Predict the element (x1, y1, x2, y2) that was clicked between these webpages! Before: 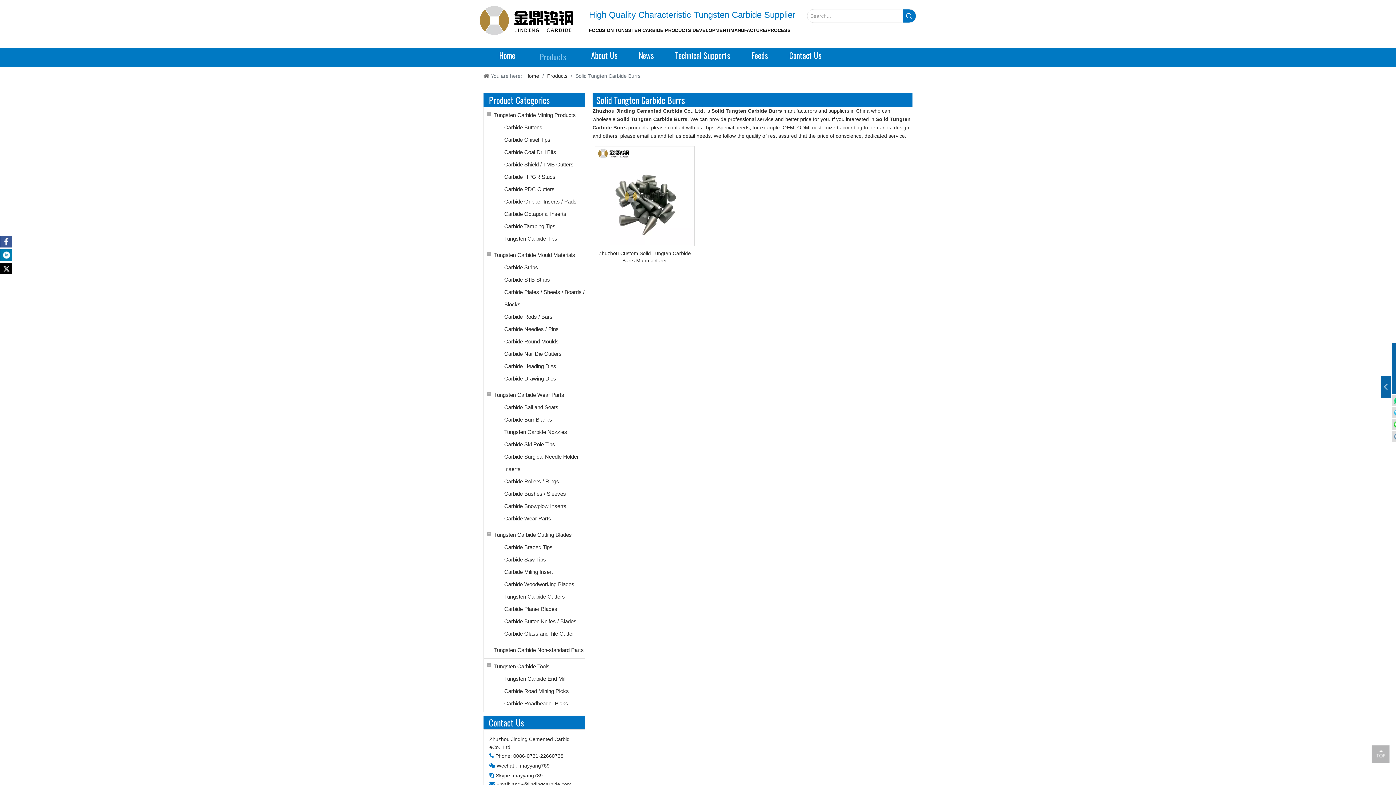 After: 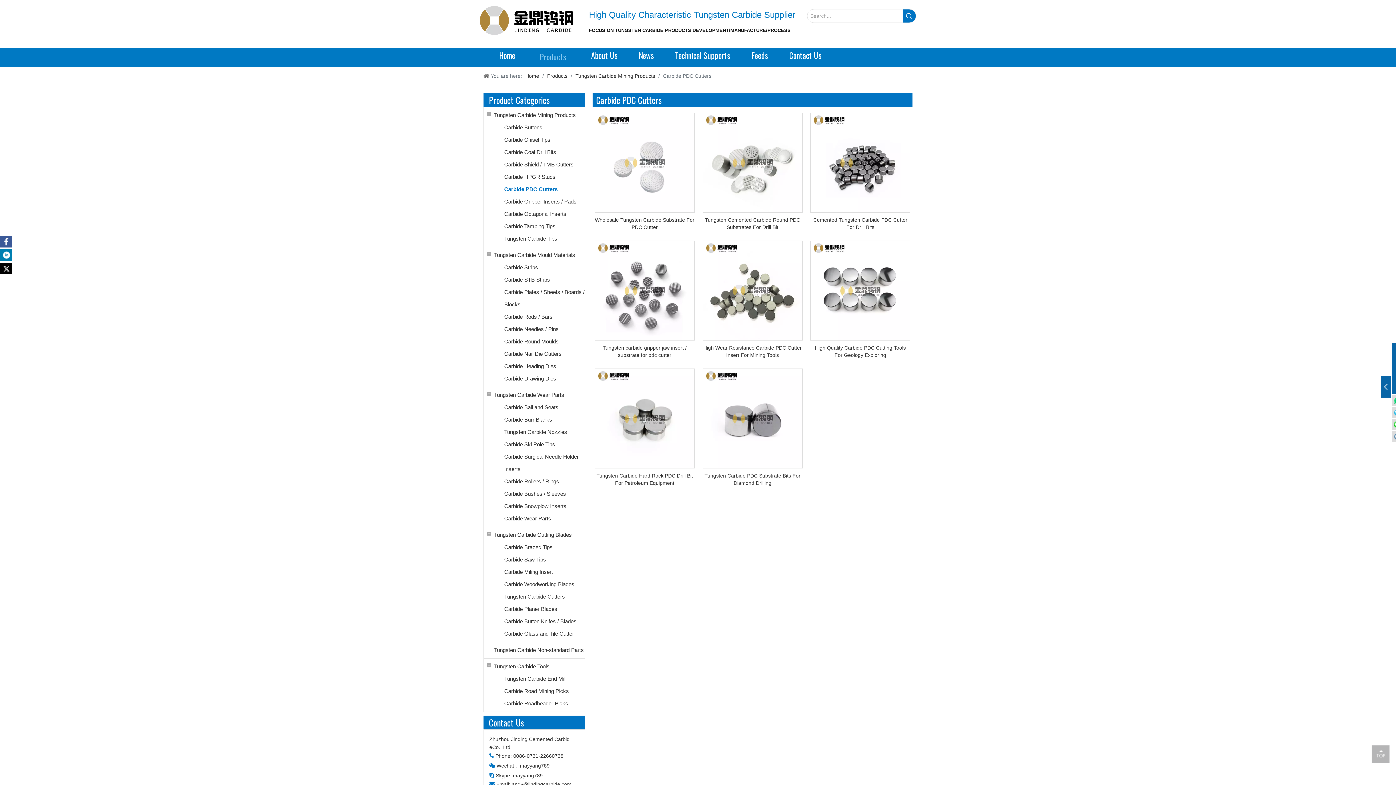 Action: bbox: (504, 183, 554, 195) label: Carbide PDC Cutters